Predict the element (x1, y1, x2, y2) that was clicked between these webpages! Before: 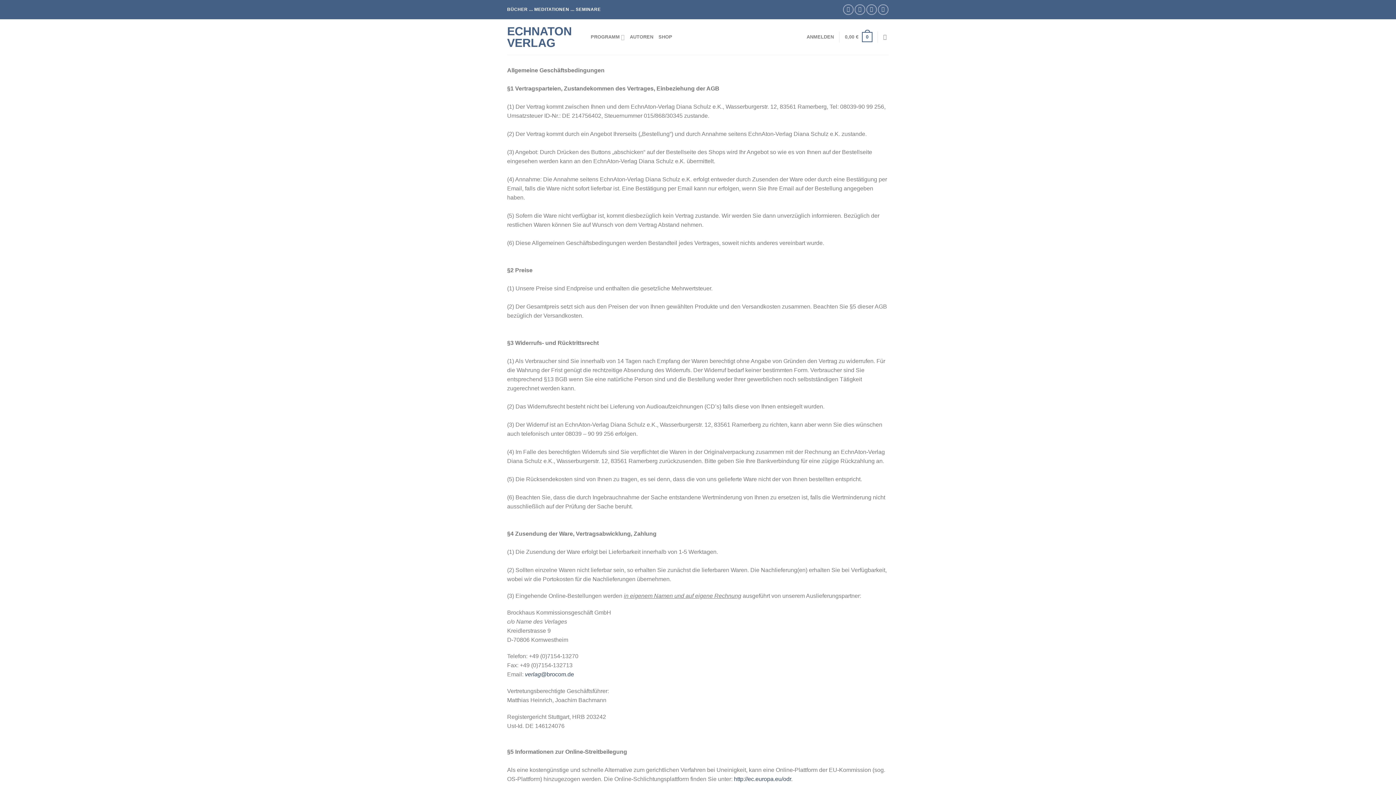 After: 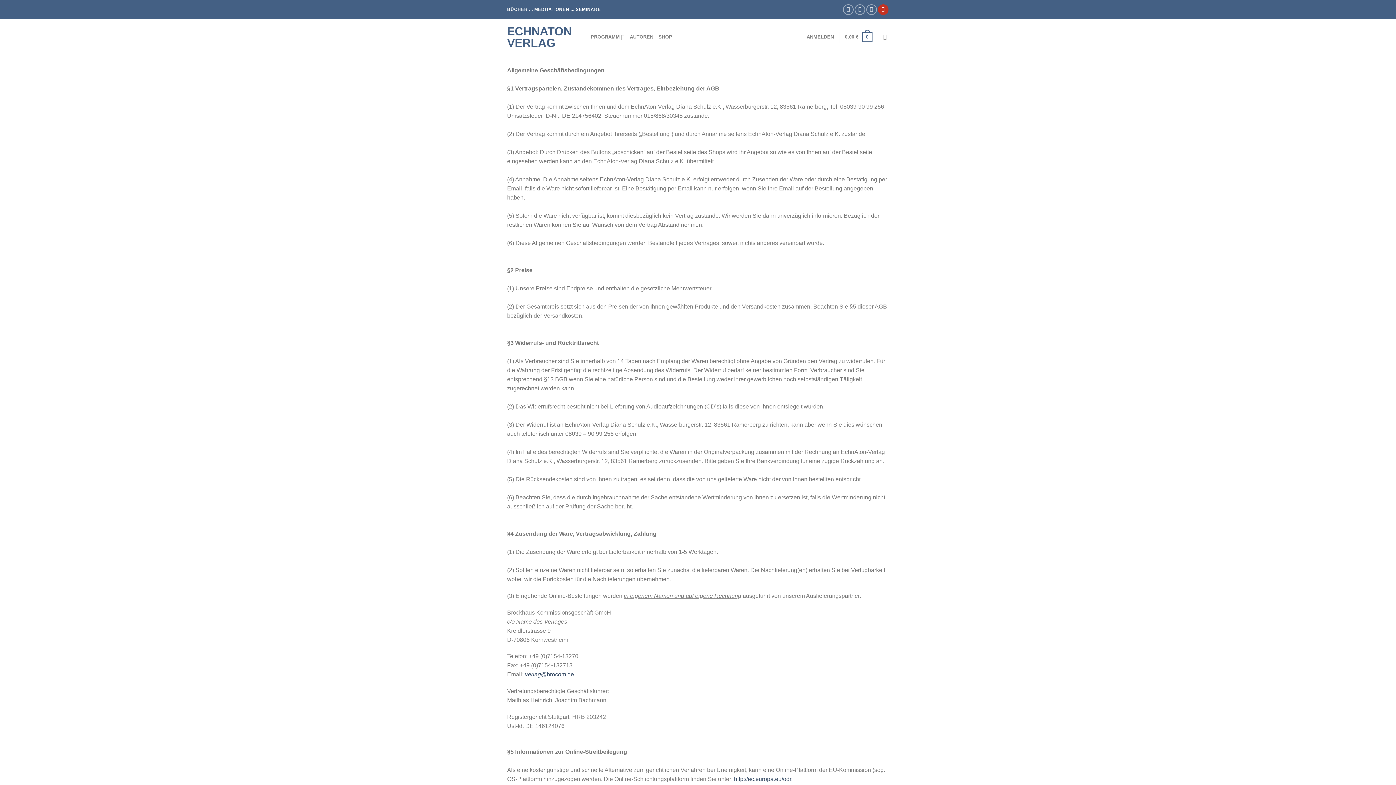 Action: label: Auf YouTube folgen bbox: (878, 4, 888, 14)